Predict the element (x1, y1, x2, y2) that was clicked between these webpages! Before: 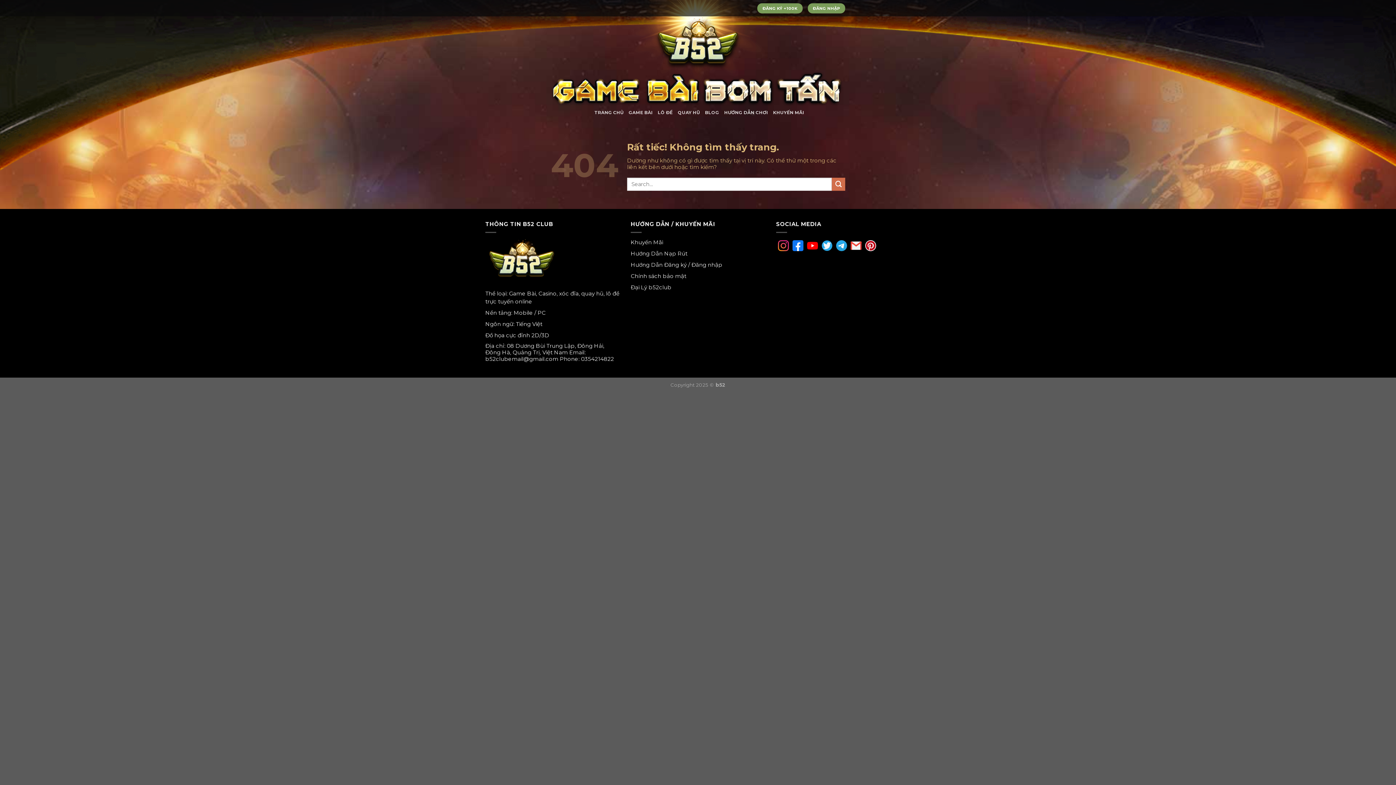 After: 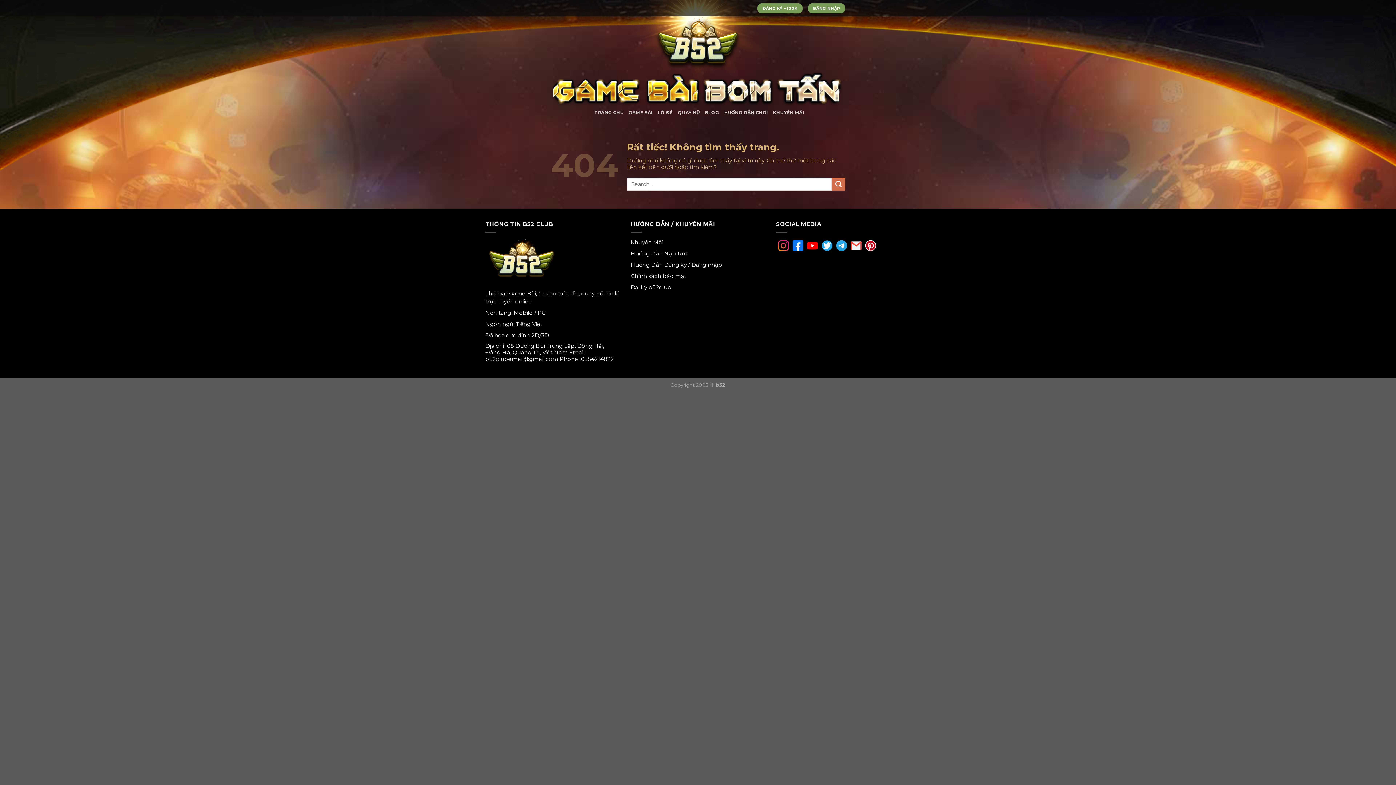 Action: bbox: (863, 238, 878, 252)